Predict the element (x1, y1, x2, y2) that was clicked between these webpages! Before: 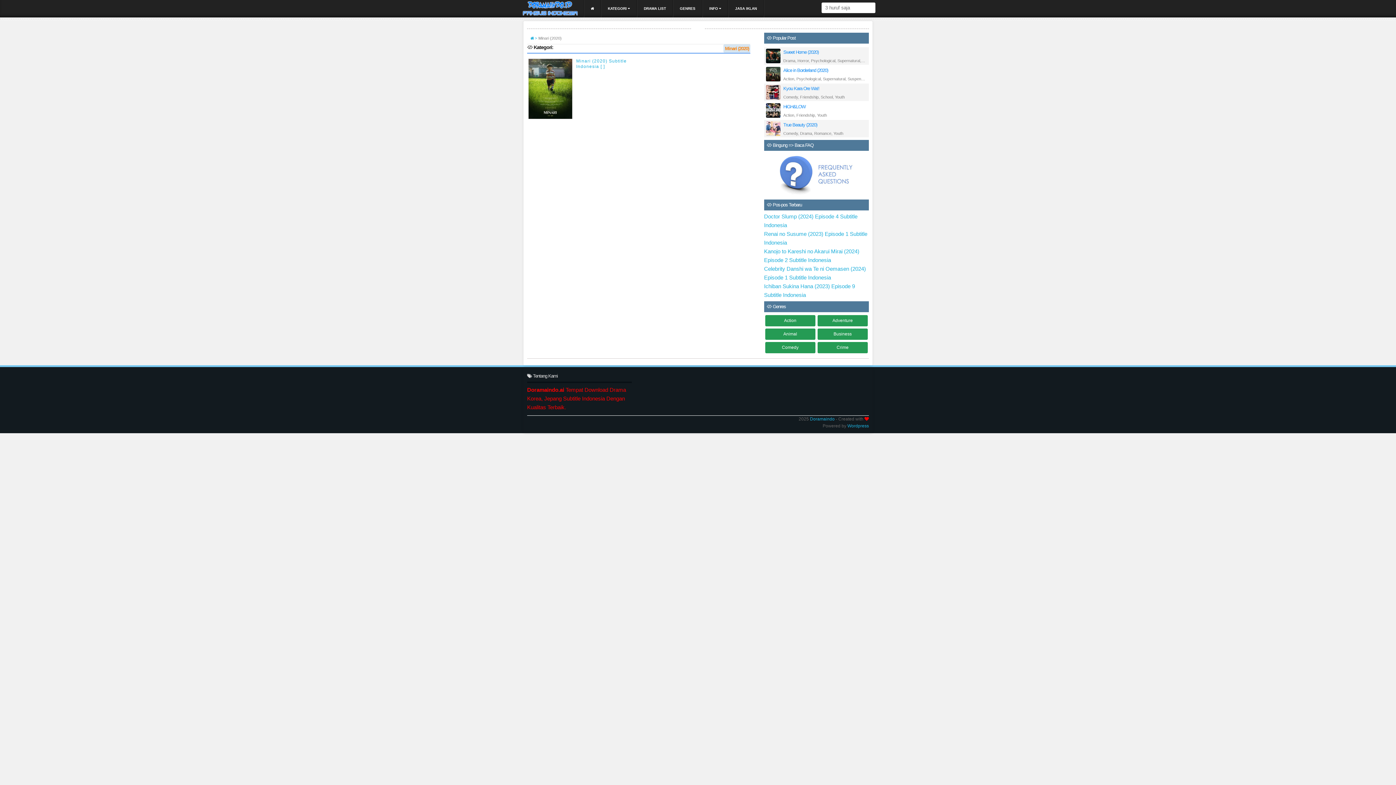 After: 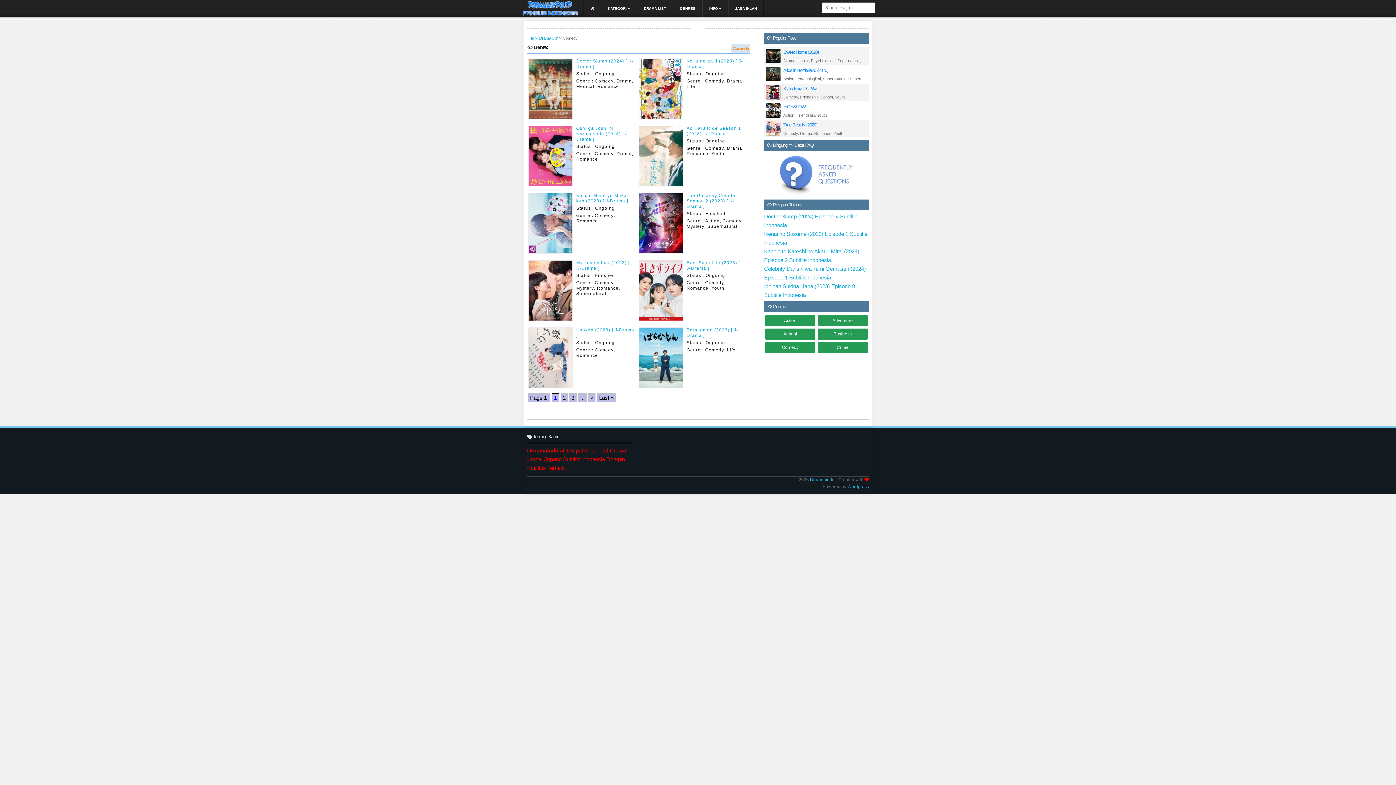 Action: label: Comedy bbox: (783, 131, 798, 135)